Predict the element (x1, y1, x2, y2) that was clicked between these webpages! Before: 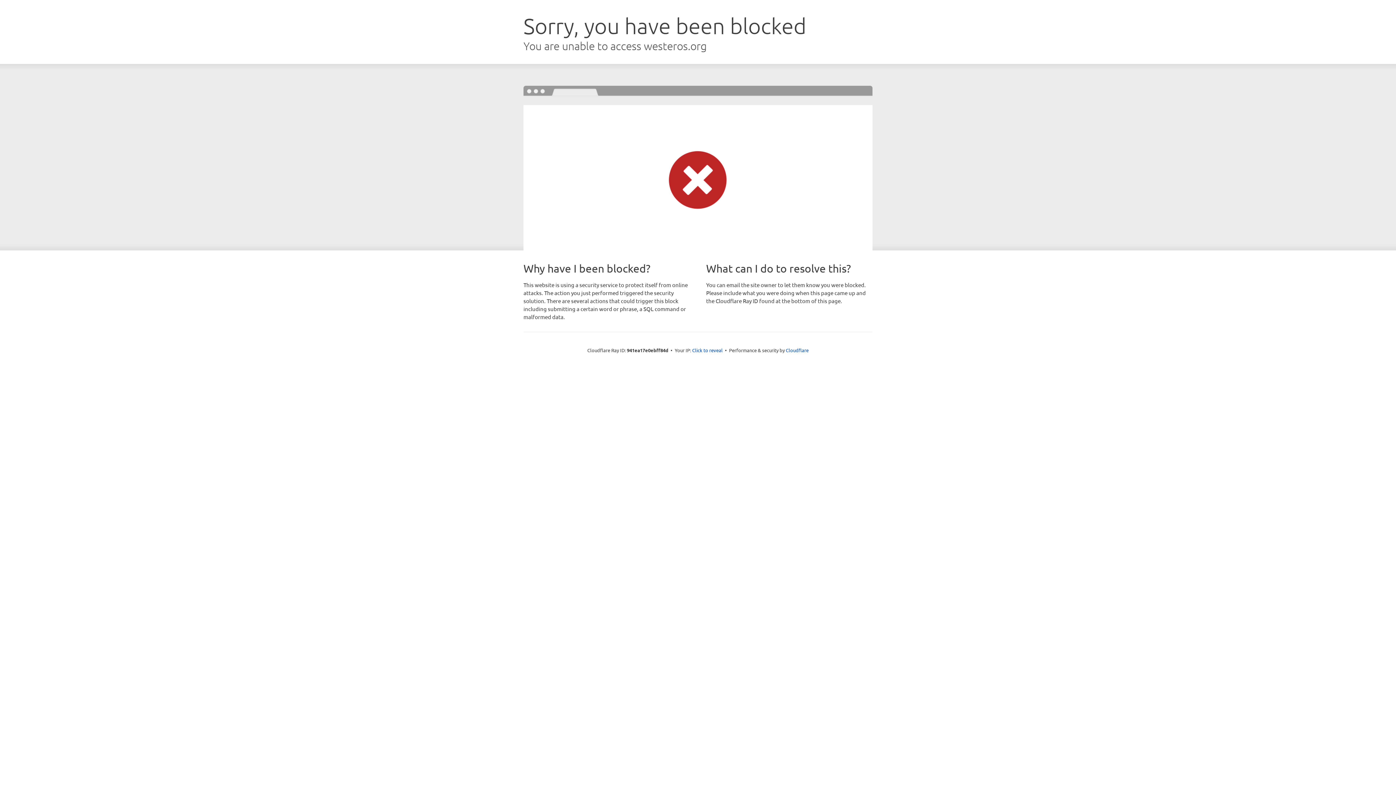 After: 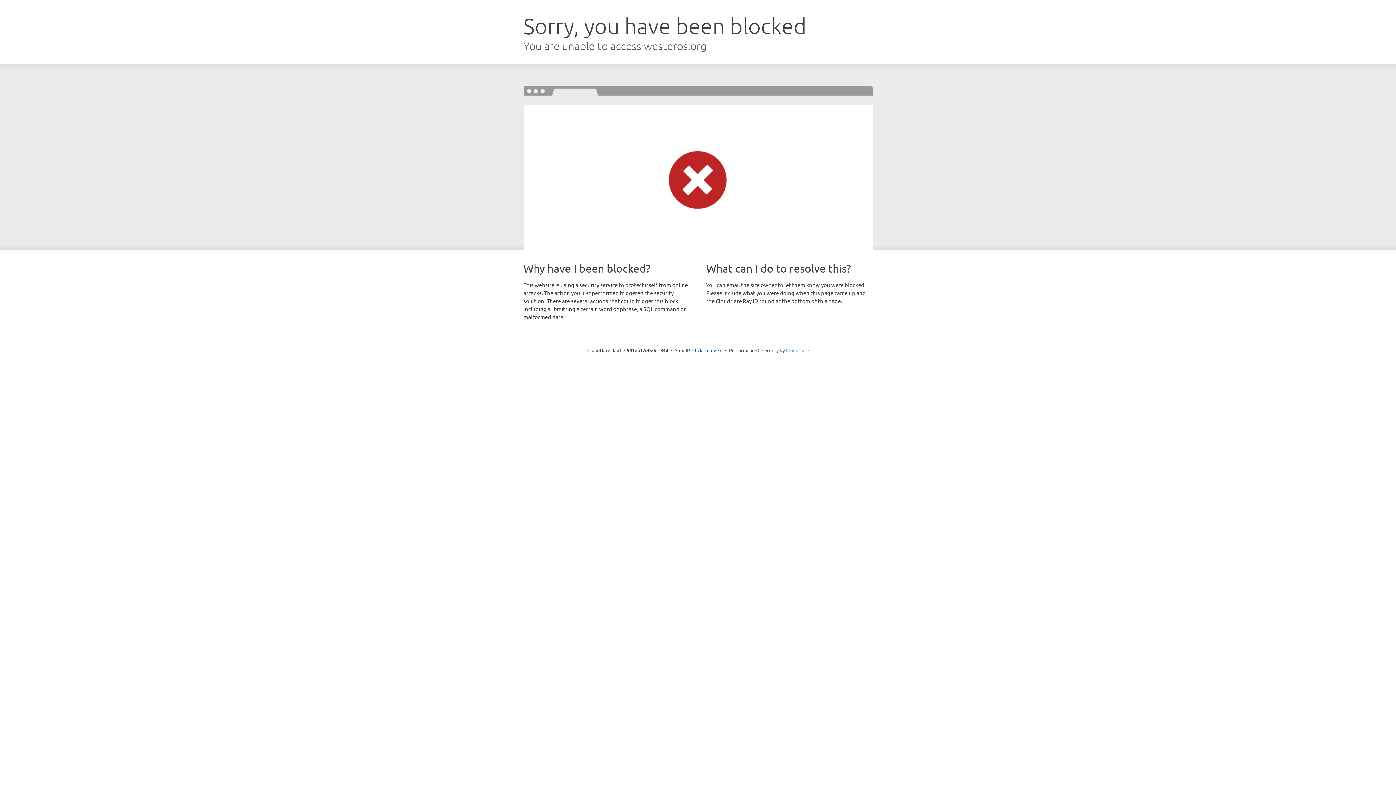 Action: bbox: (786, 347, 808, 353) label: Cloudflare